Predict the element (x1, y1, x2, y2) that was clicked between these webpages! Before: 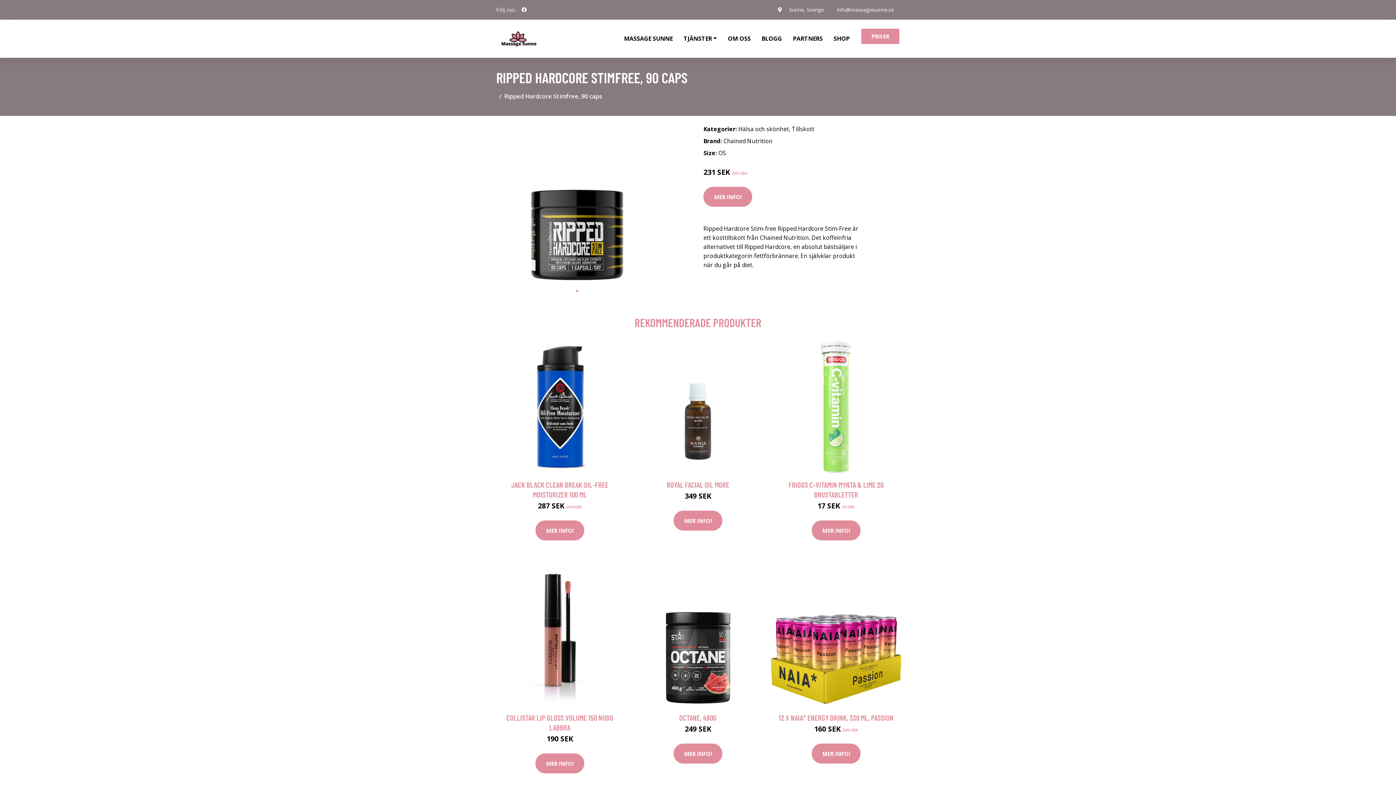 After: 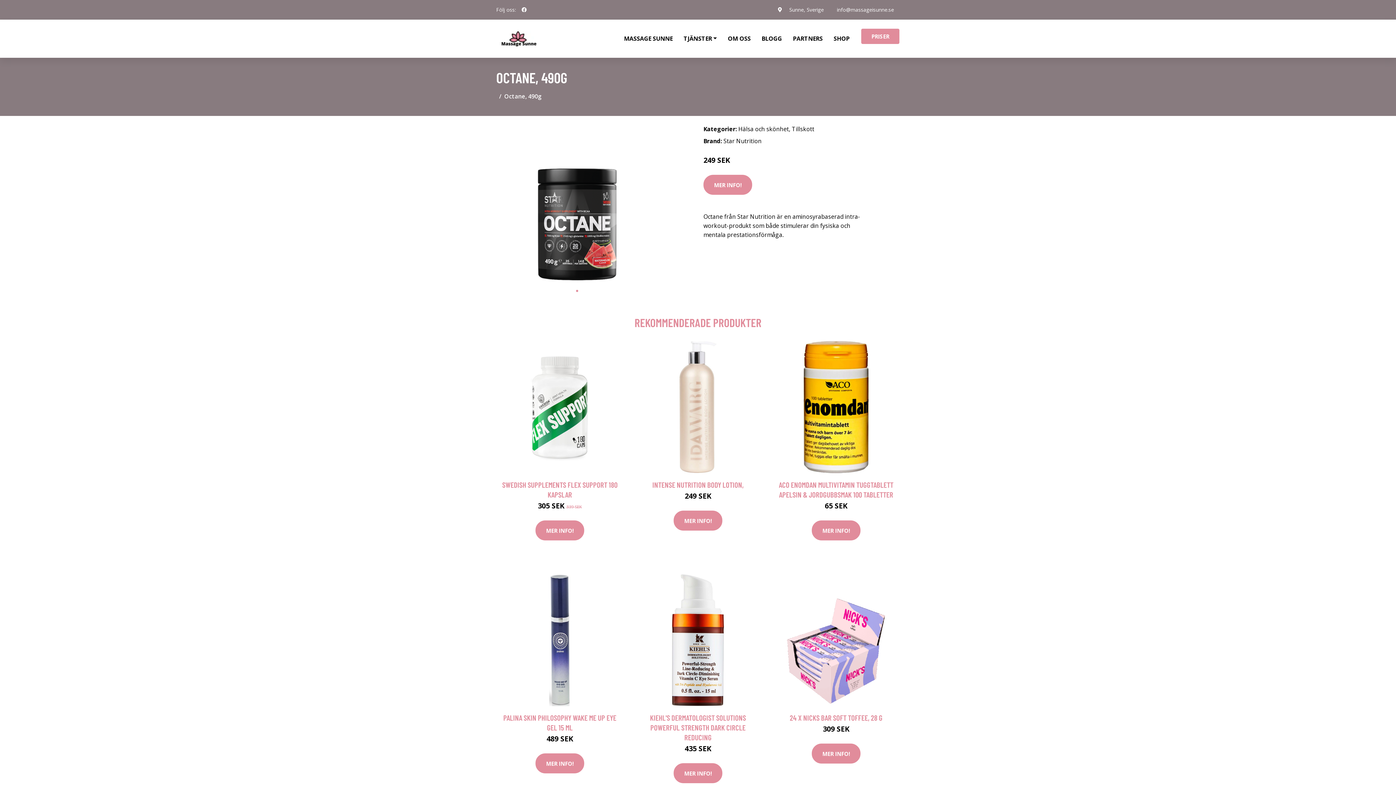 Action: bbox: (632, 574, 764, 706)